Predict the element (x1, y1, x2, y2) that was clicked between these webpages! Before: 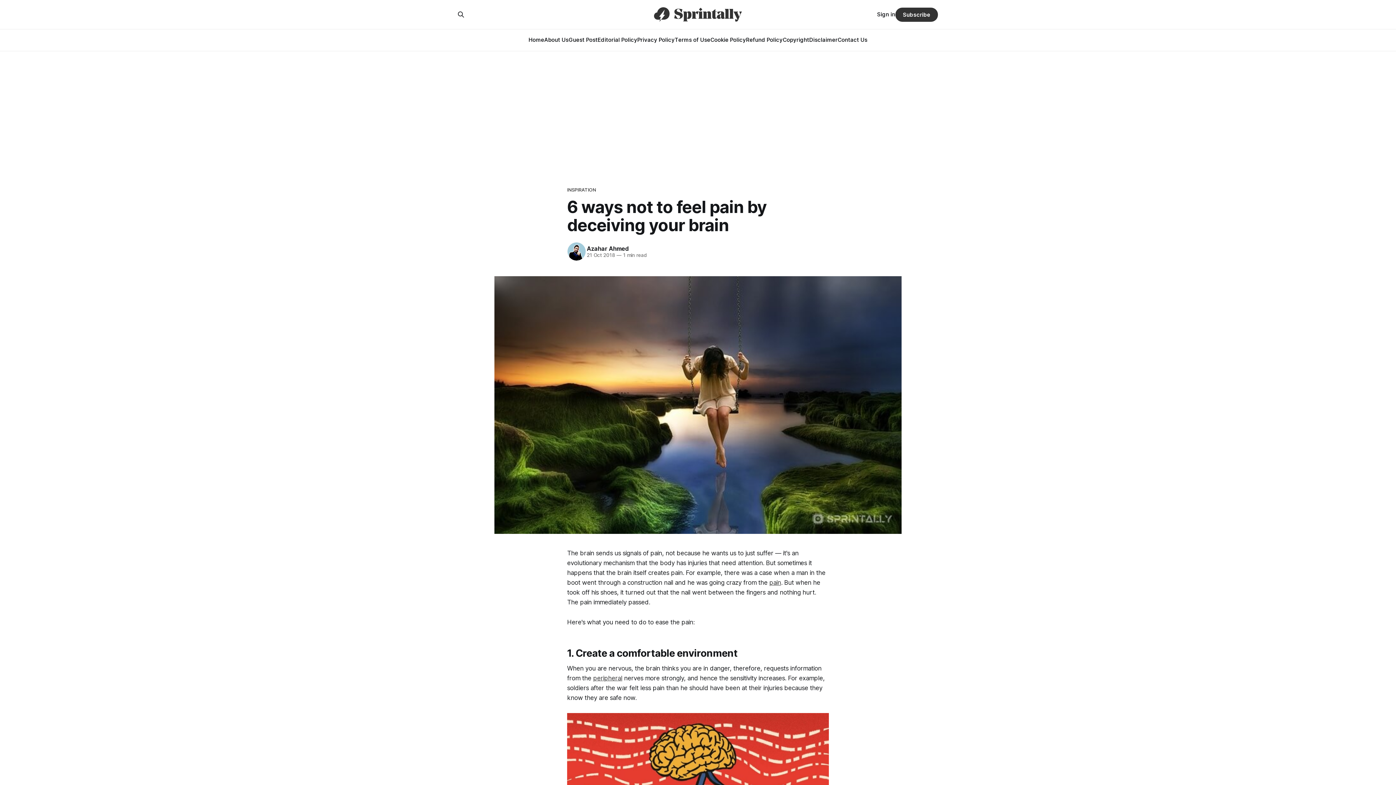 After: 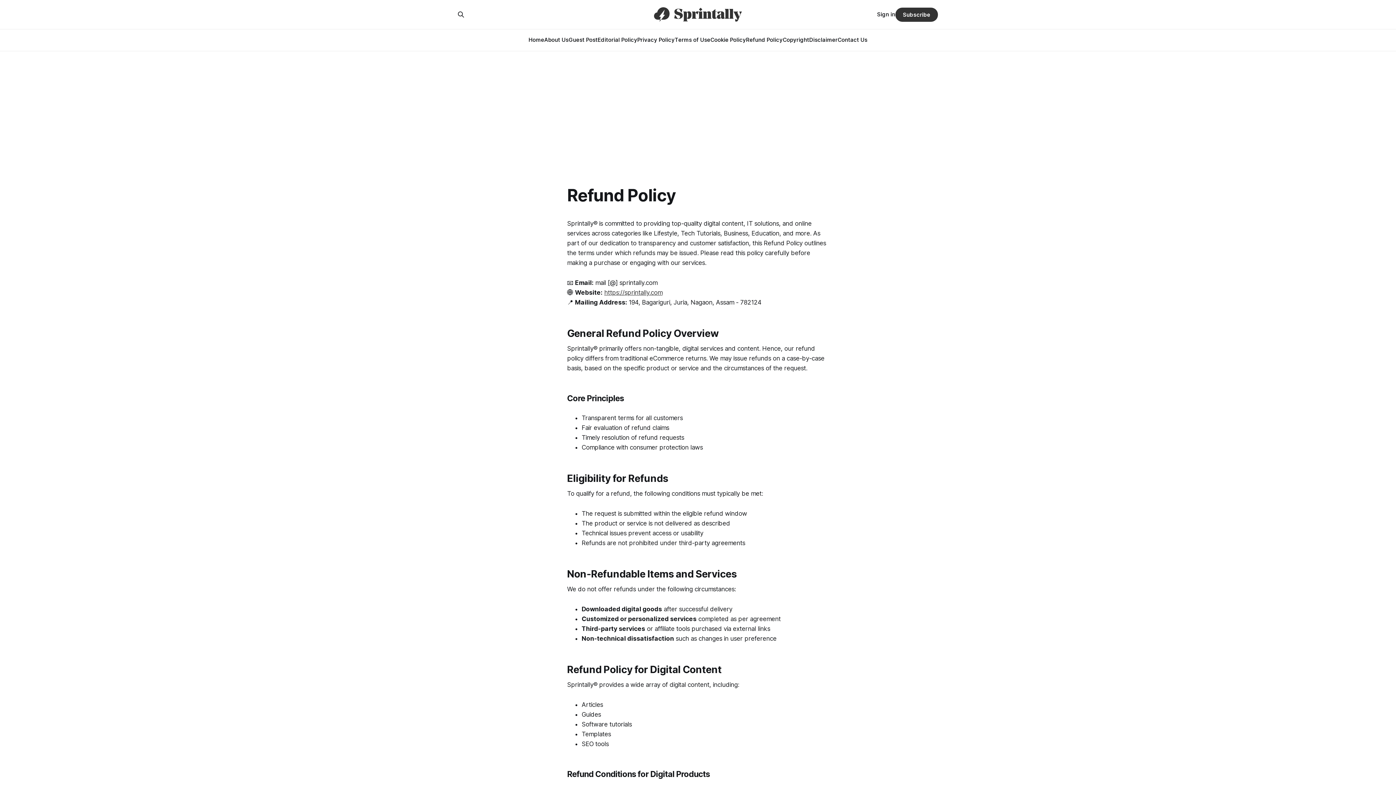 Action: bbox: (746, 36, 782, 43) label: Refund Policy